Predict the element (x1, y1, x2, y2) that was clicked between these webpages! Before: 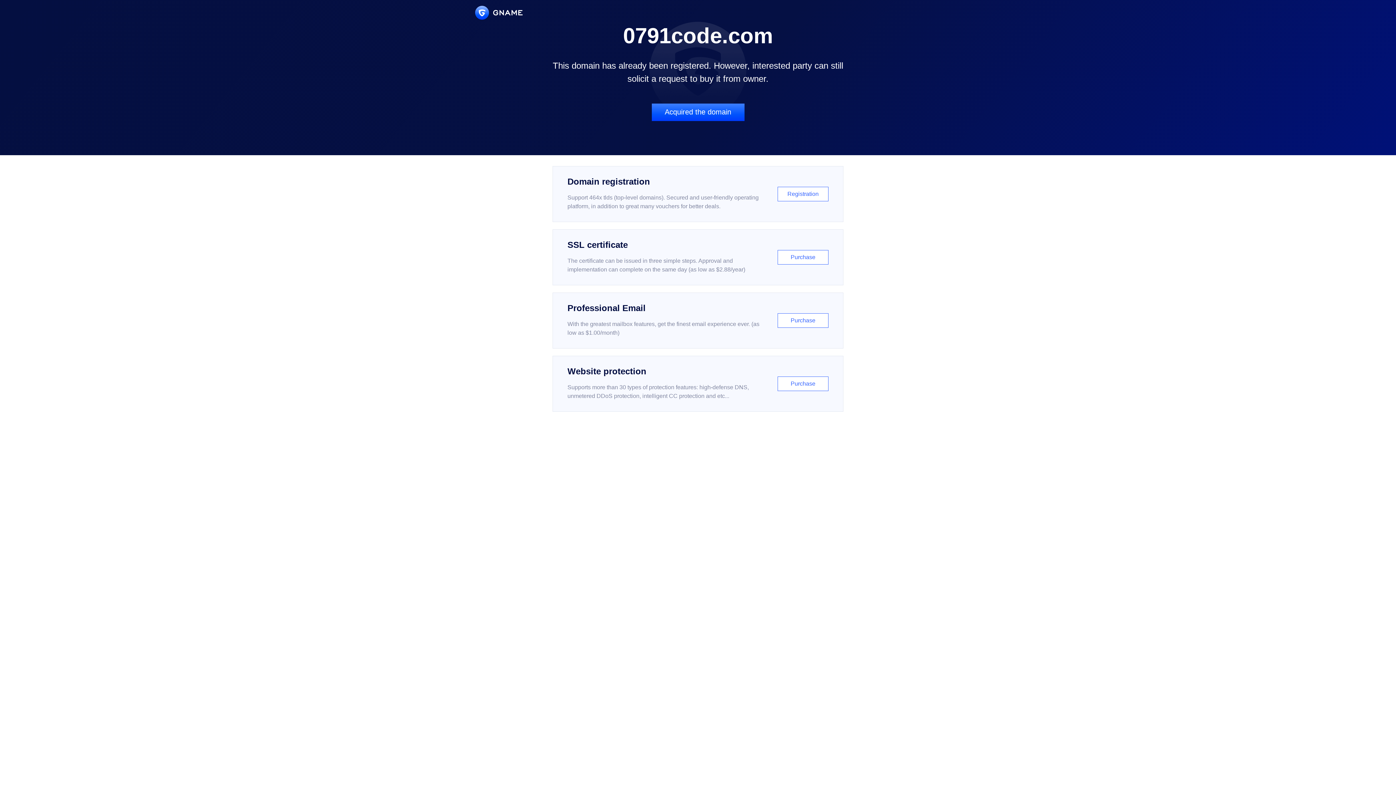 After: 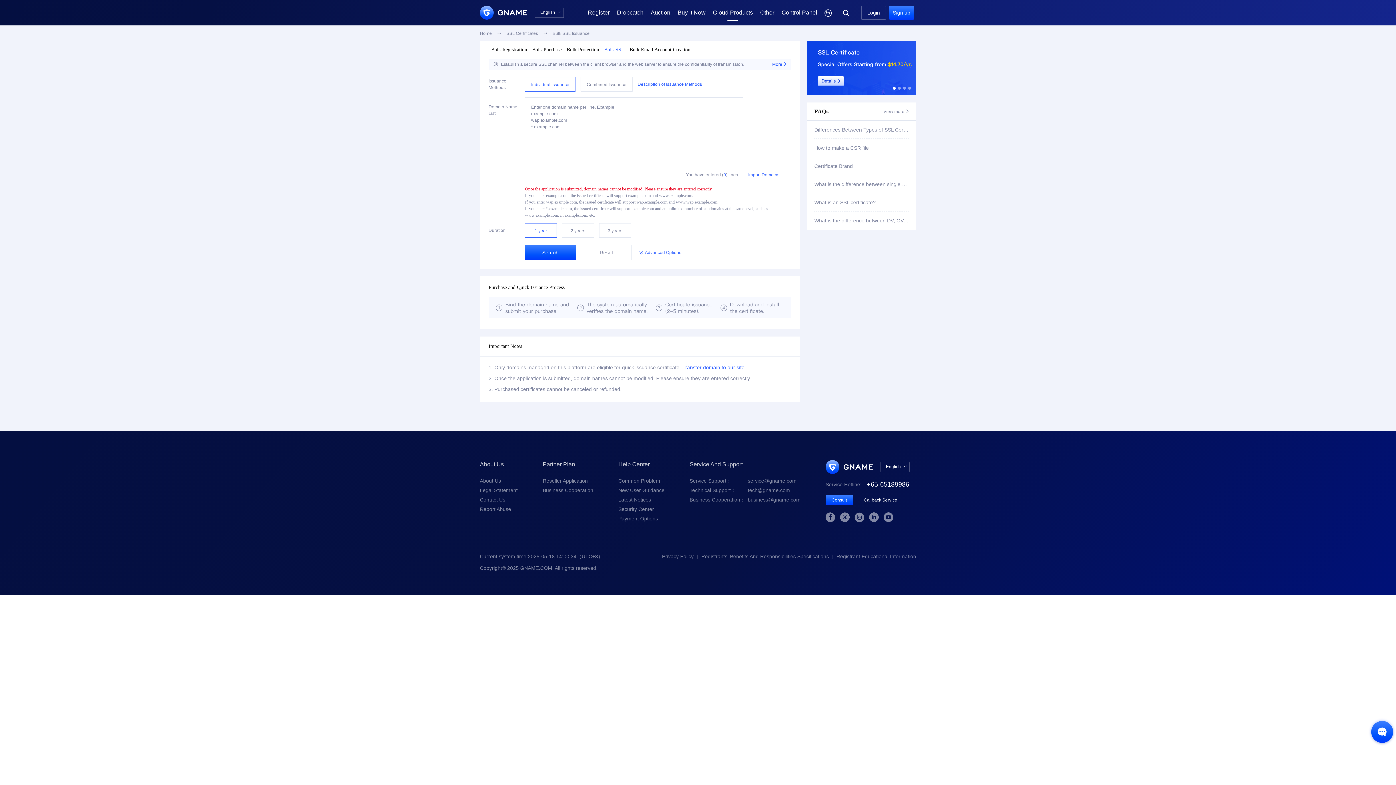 Action: label: SSL certificate

The certificate can be issued in three simple steps. Approval and implementation can complete on the same day (as low as $2.88/year)

Purchase bbox: (552, 229, 843, 285)